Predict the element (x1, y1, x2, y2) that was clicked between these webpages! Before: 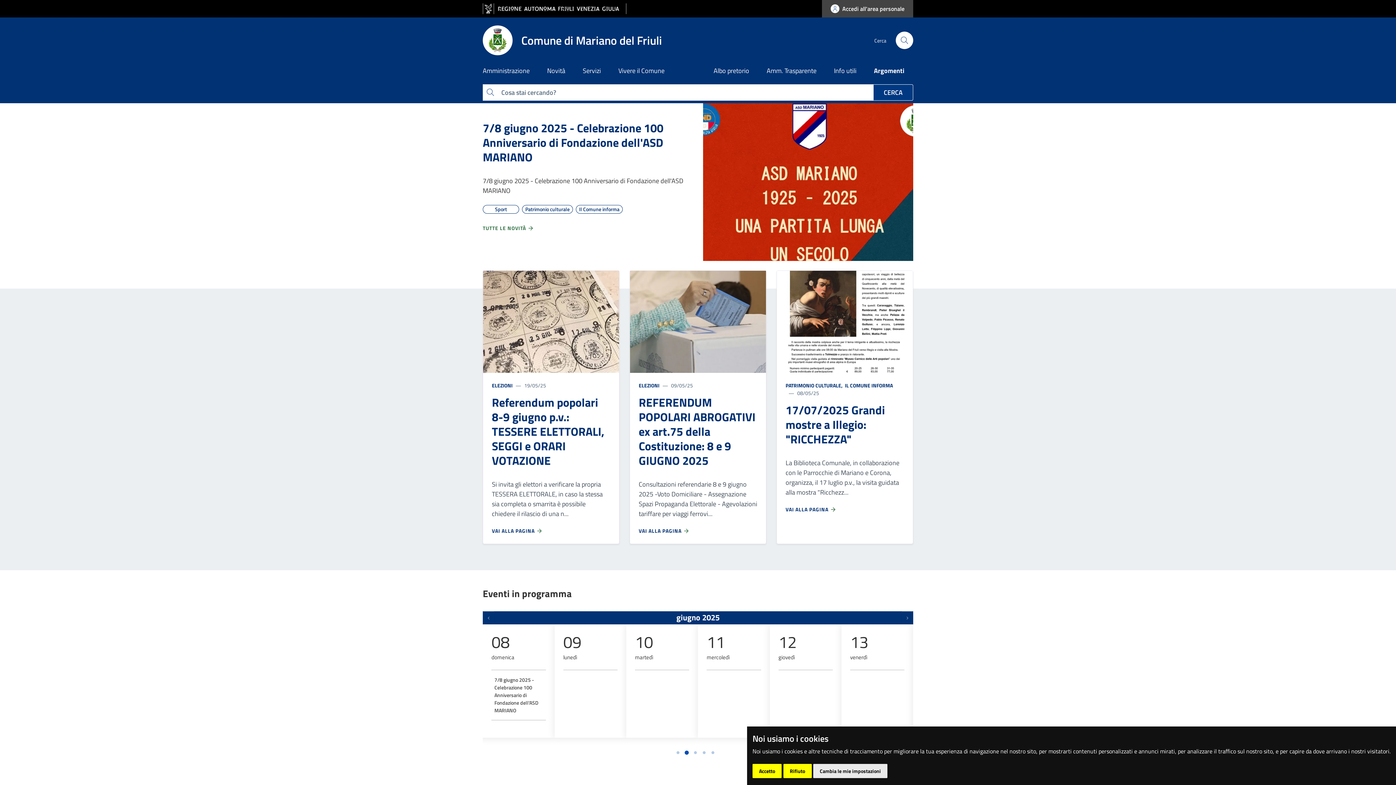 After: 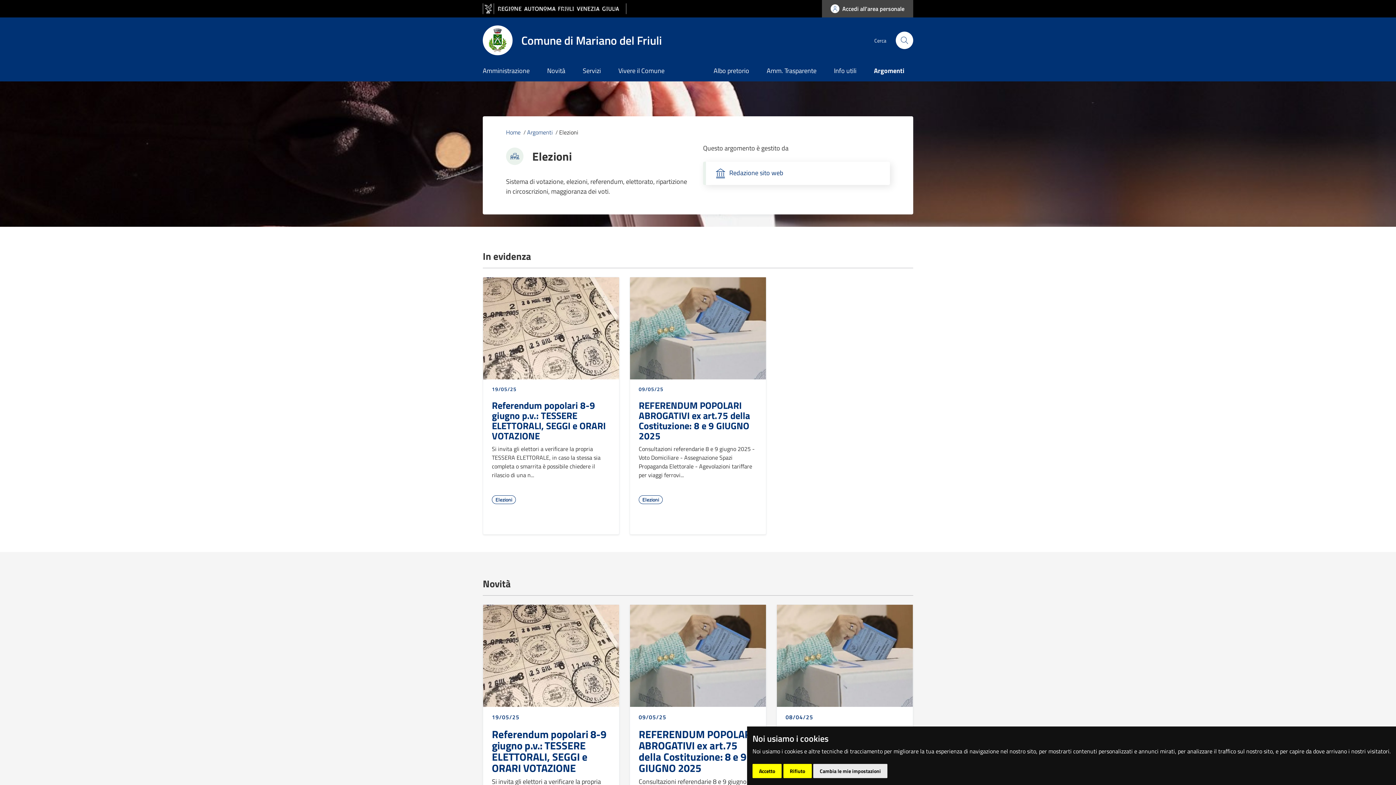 Action: label: ELEZIONI bbox: (638, 381, 659, 389)